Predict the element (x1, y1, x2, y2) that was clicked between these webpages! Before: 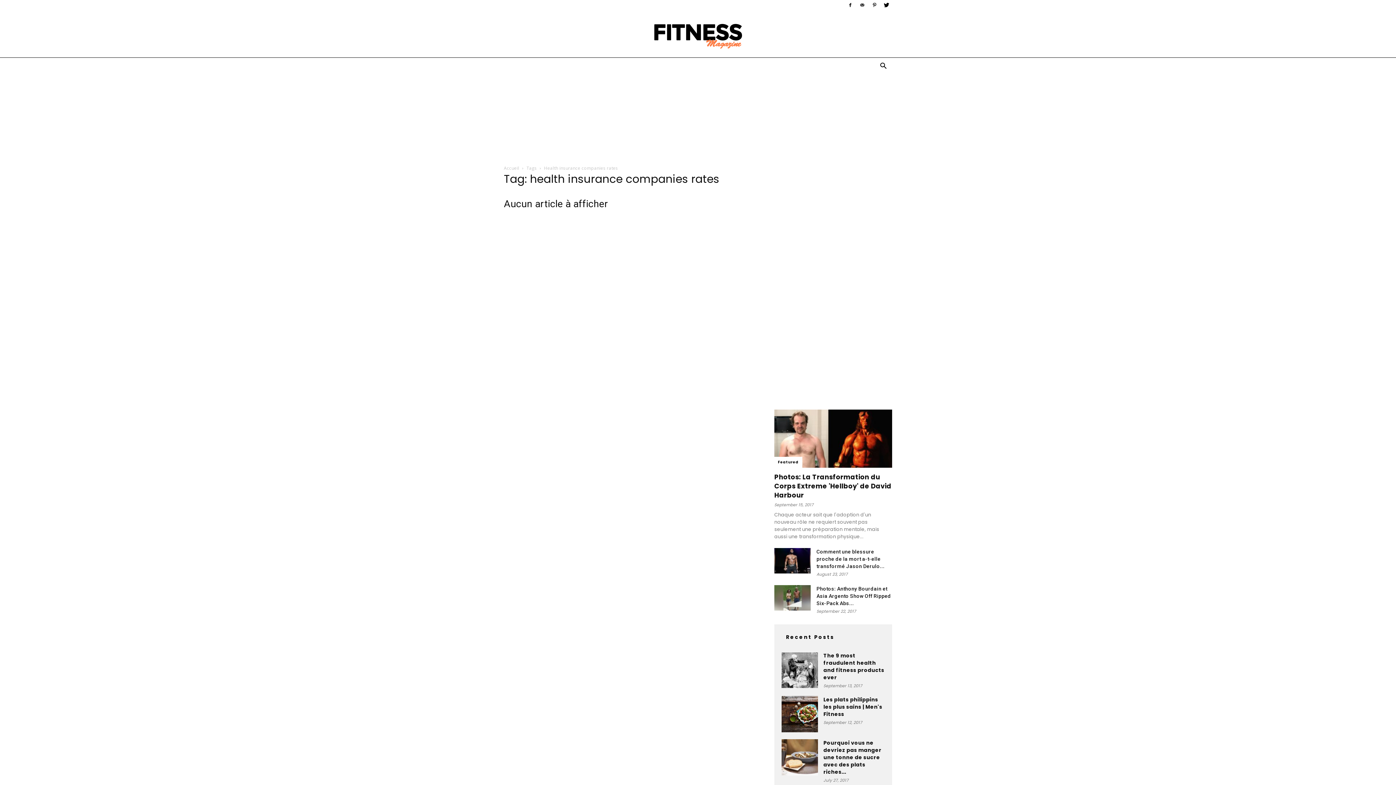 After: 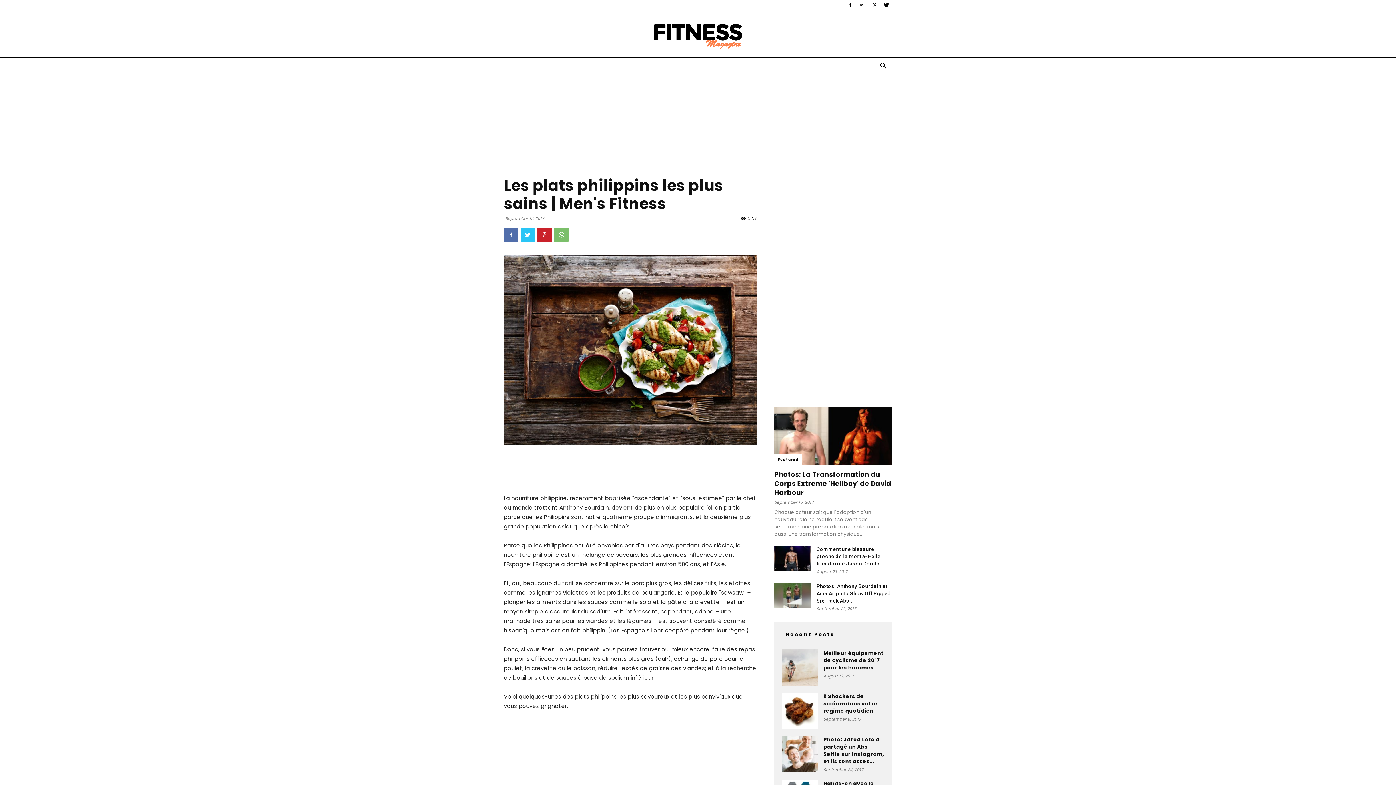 Action: bbox: (781, 696, 818, 732)